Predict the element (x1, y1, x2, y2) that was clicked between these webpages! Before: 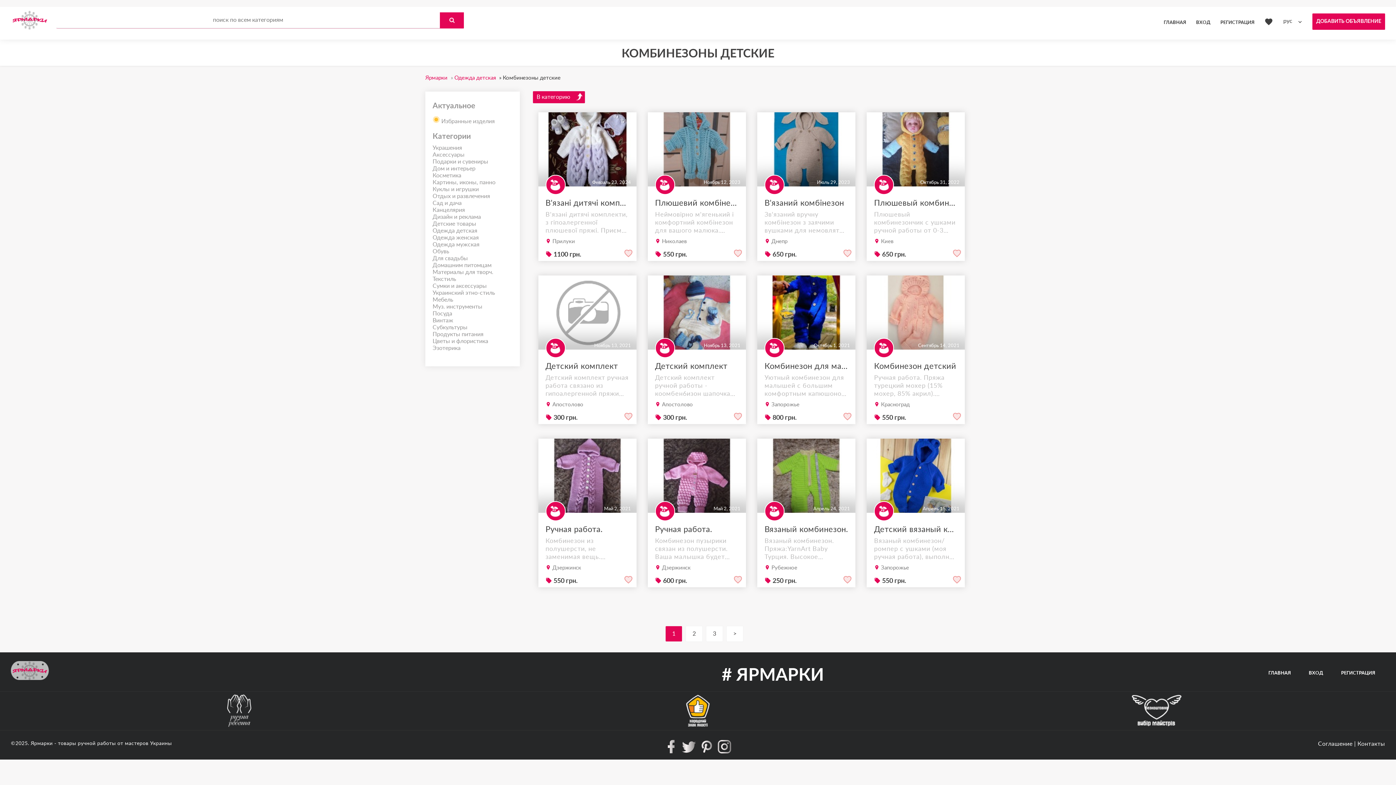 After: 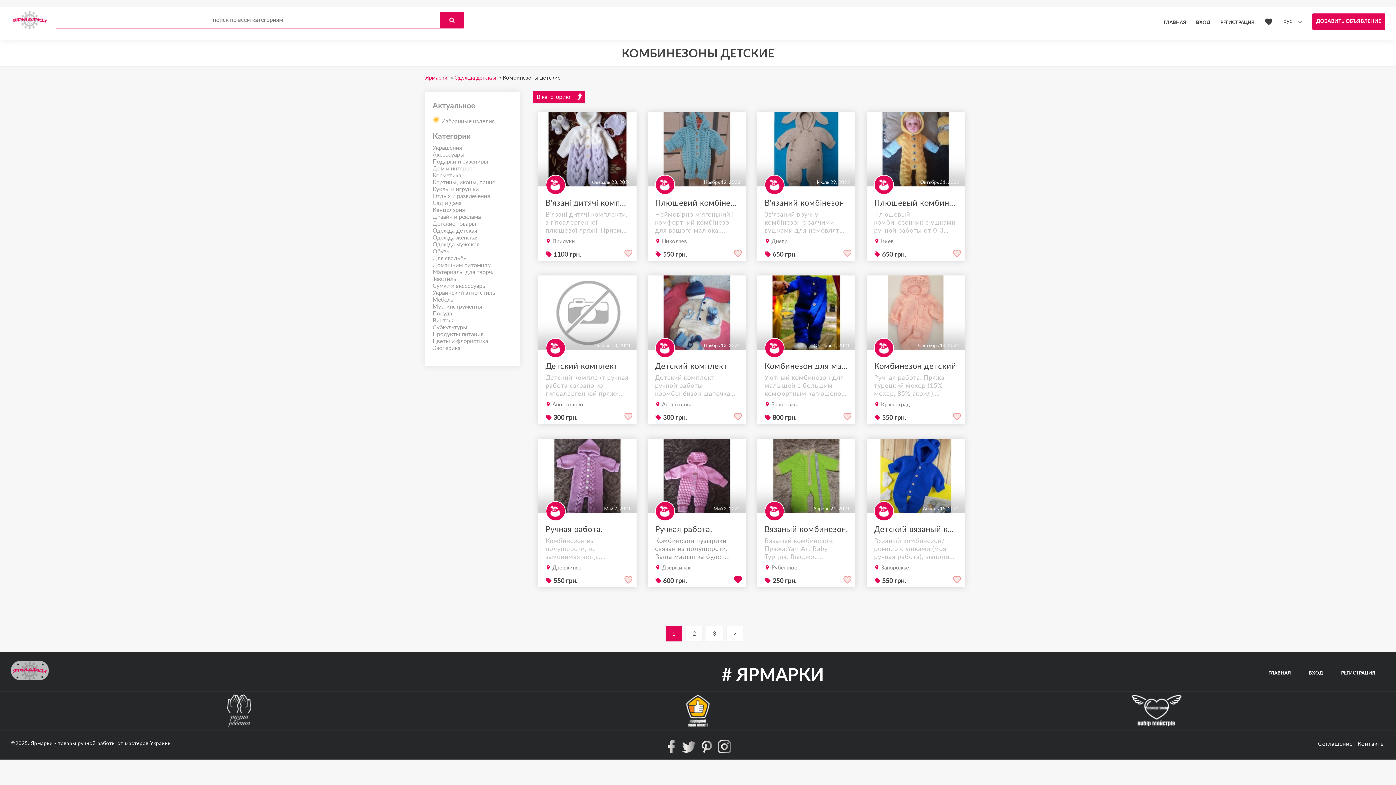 Action: label: favorite bbox: (733, 575, 742, 586)